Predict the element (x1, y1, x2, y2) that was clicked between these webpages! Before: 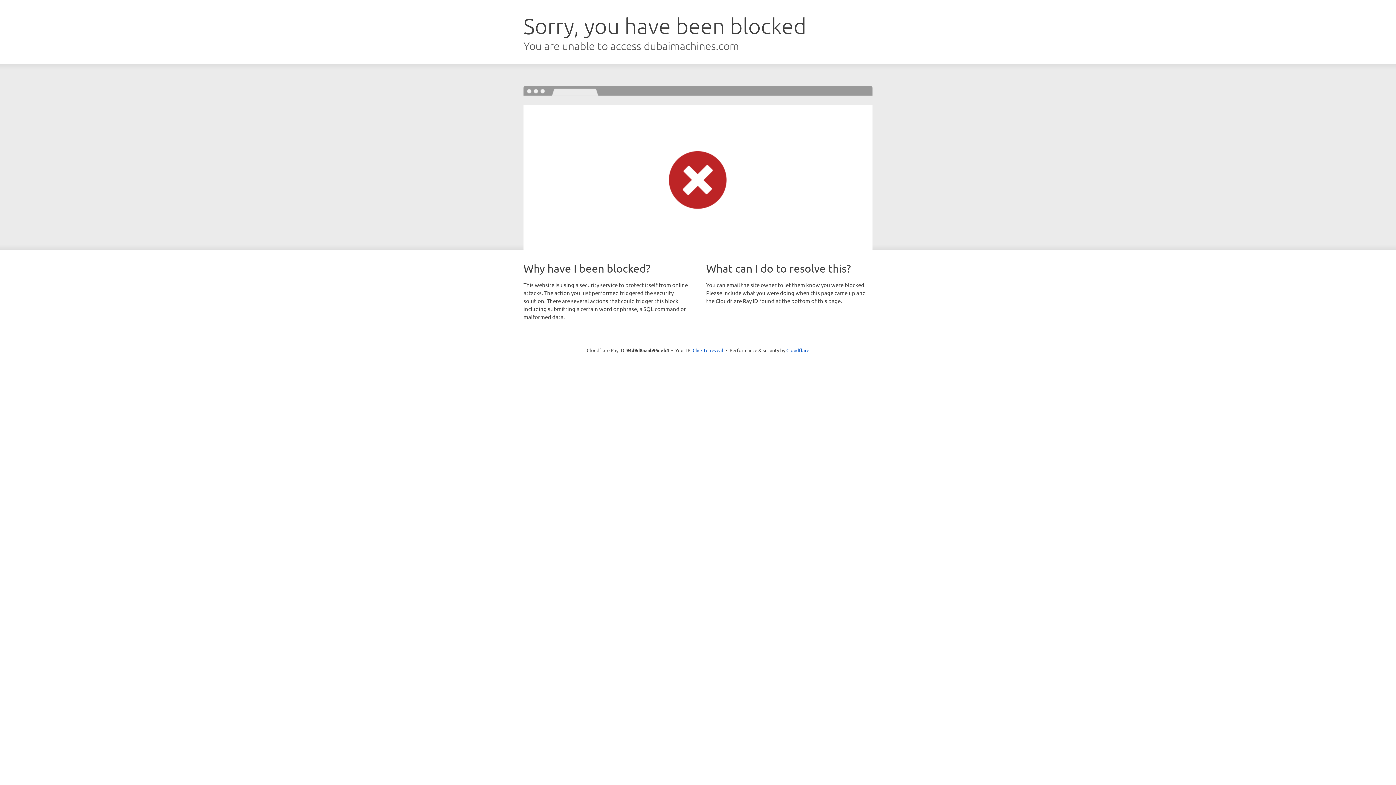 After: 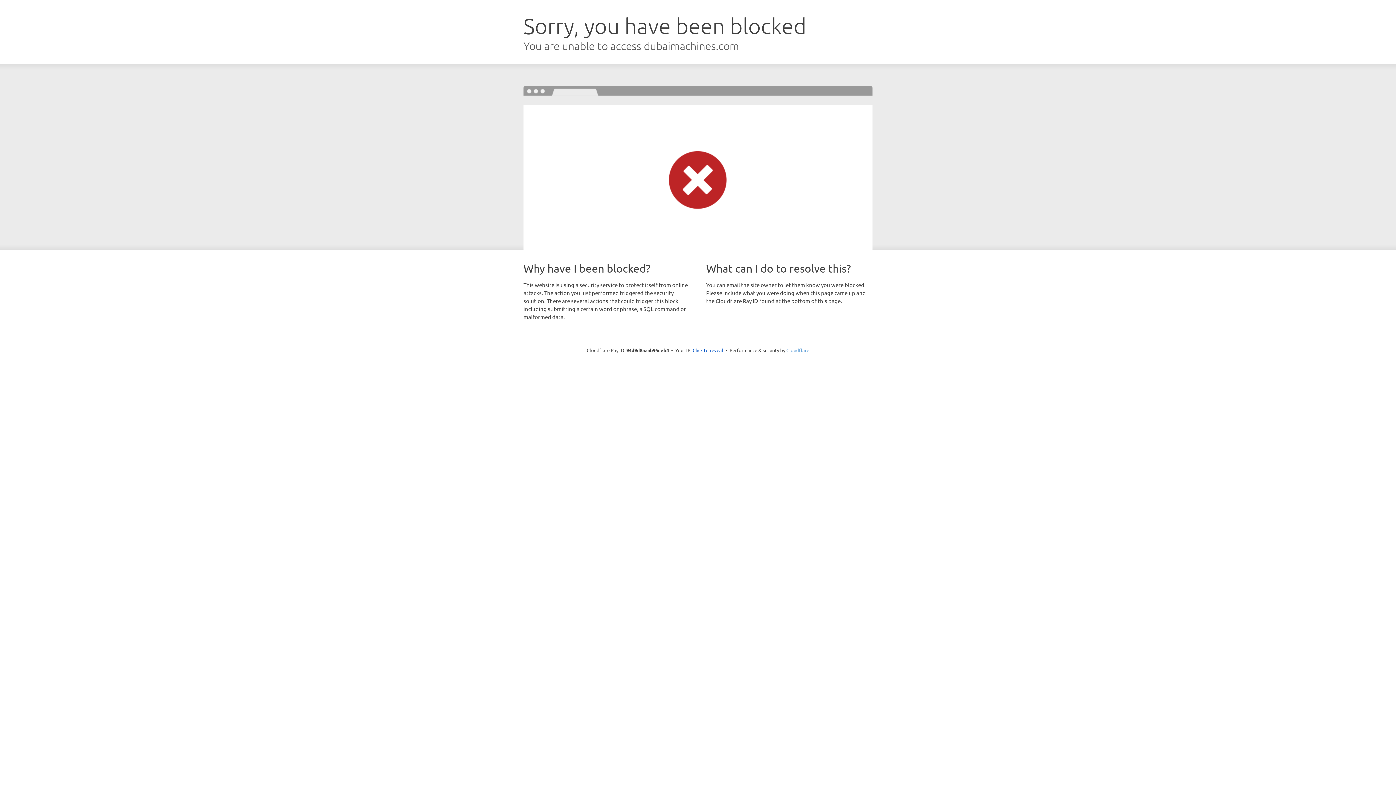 Action: label: Cloudflare bbox: (786, 347, 809, 353)